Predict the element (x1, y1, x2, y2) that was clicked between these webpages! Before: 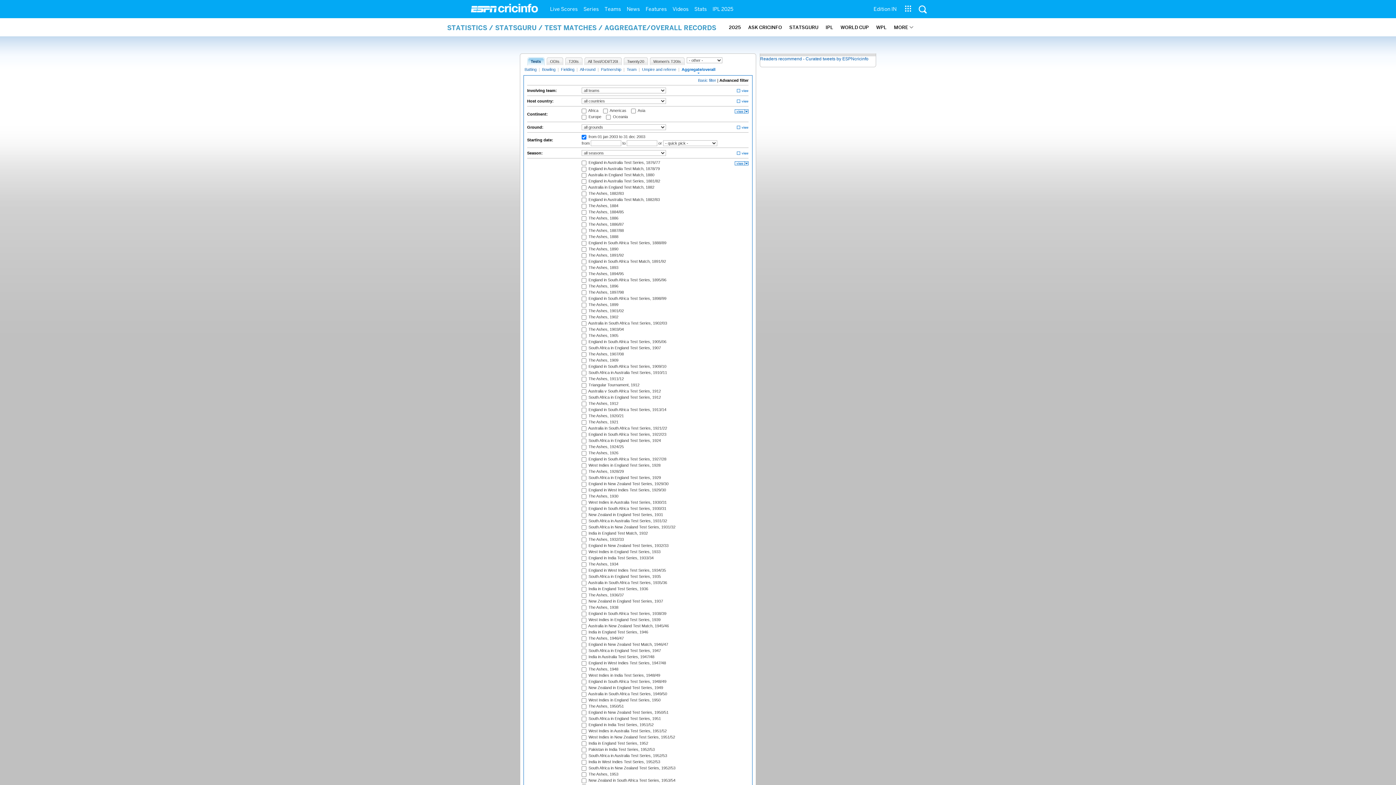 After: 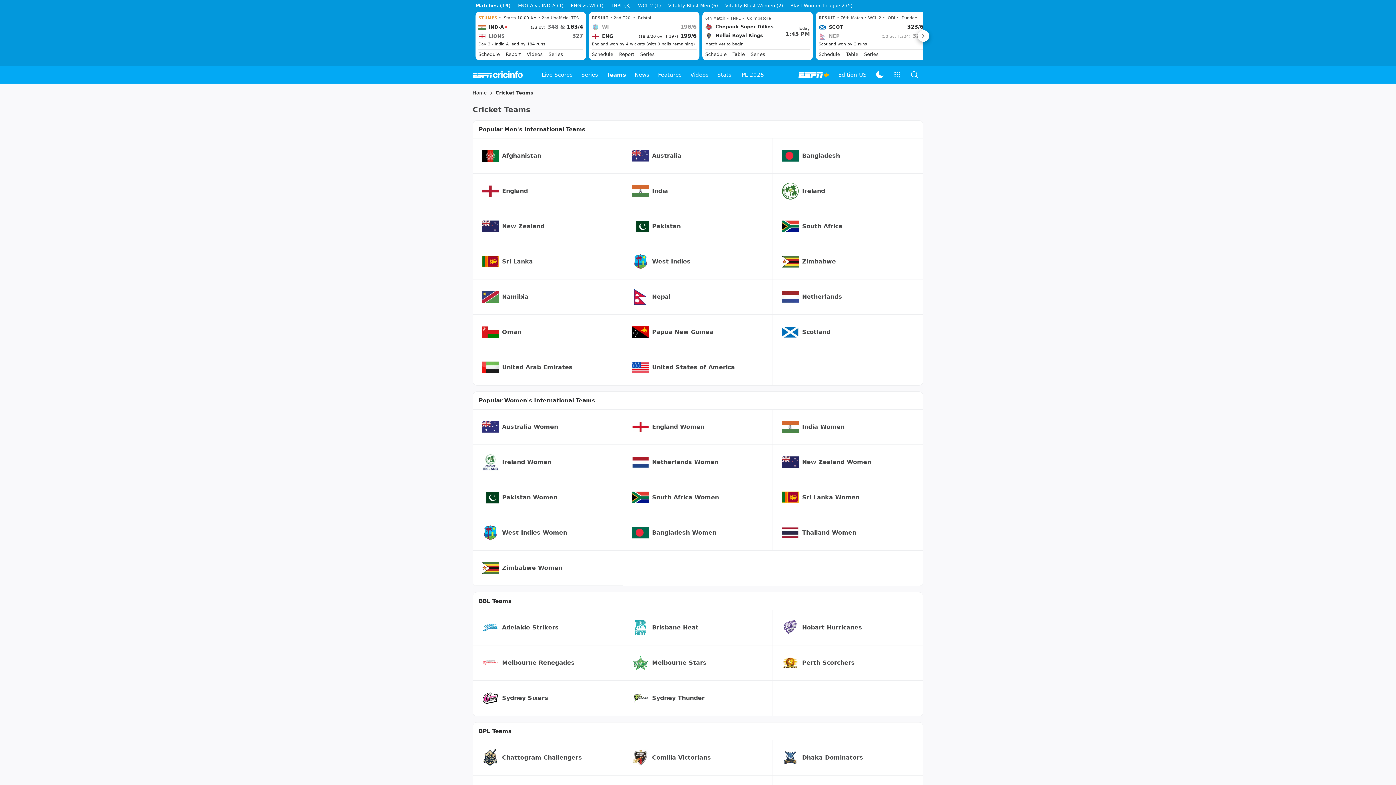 Action: bbox: (601, 0, 624, 18) label: Teams